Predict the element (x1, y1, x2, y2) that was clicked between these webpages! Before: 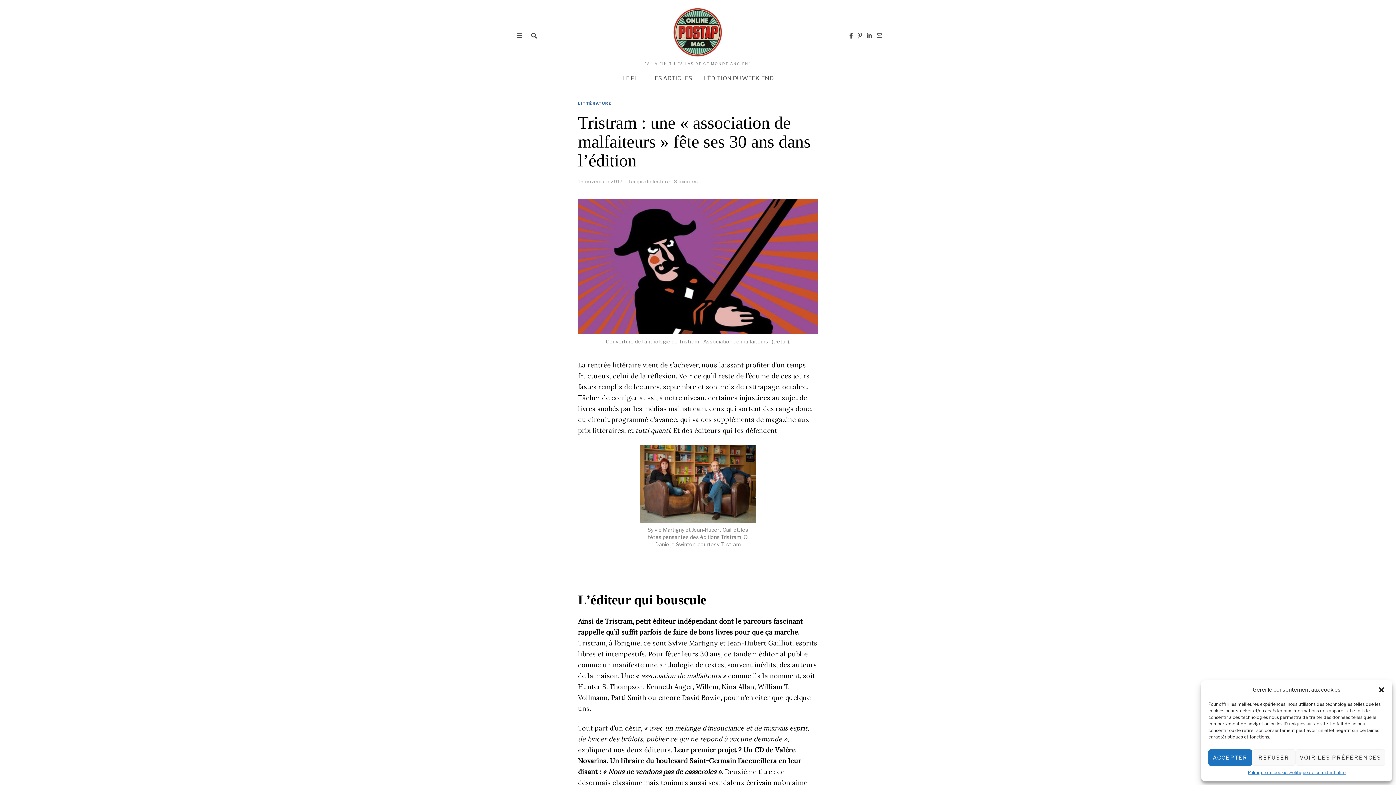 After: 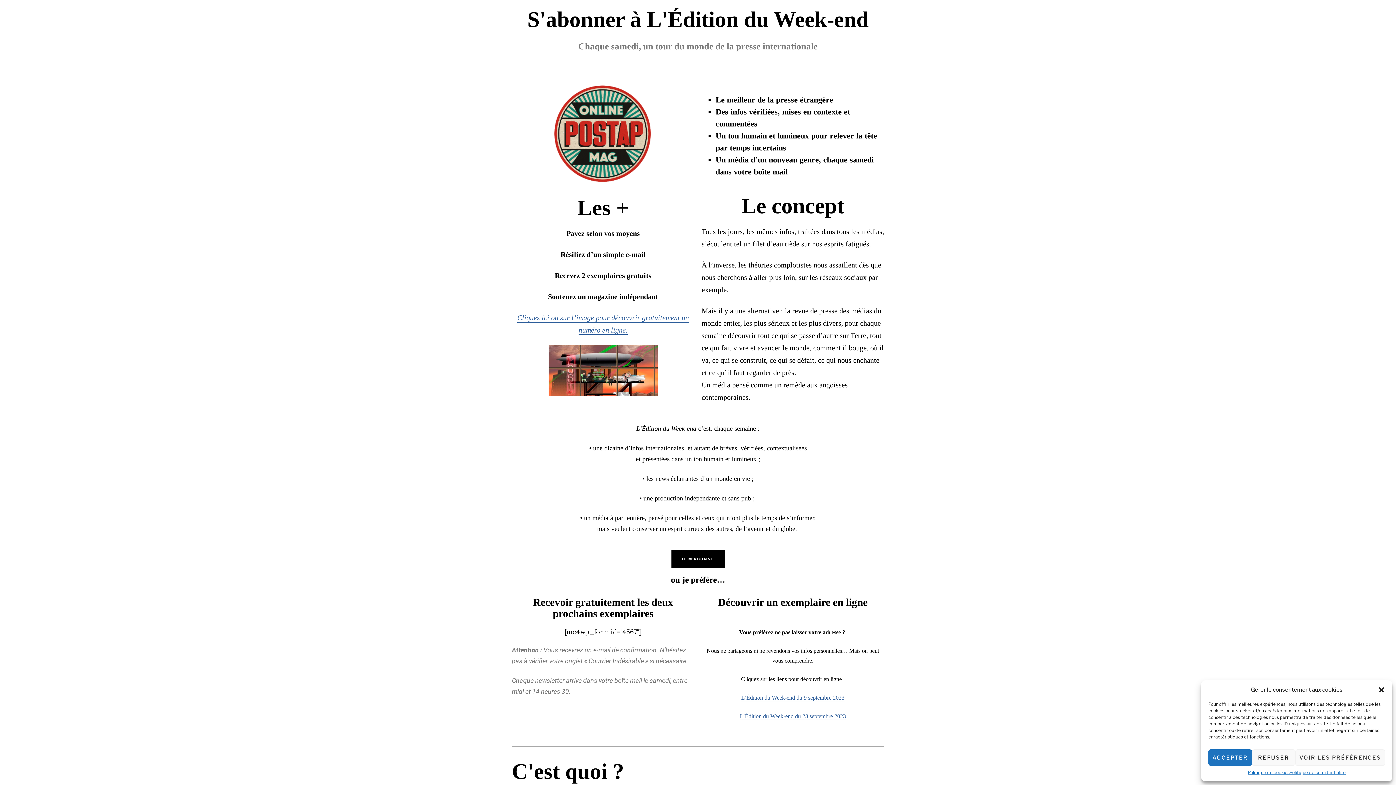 Action: label: L’ÉDITION DU WEEK-END bbox: (698, 71, 778, 85)